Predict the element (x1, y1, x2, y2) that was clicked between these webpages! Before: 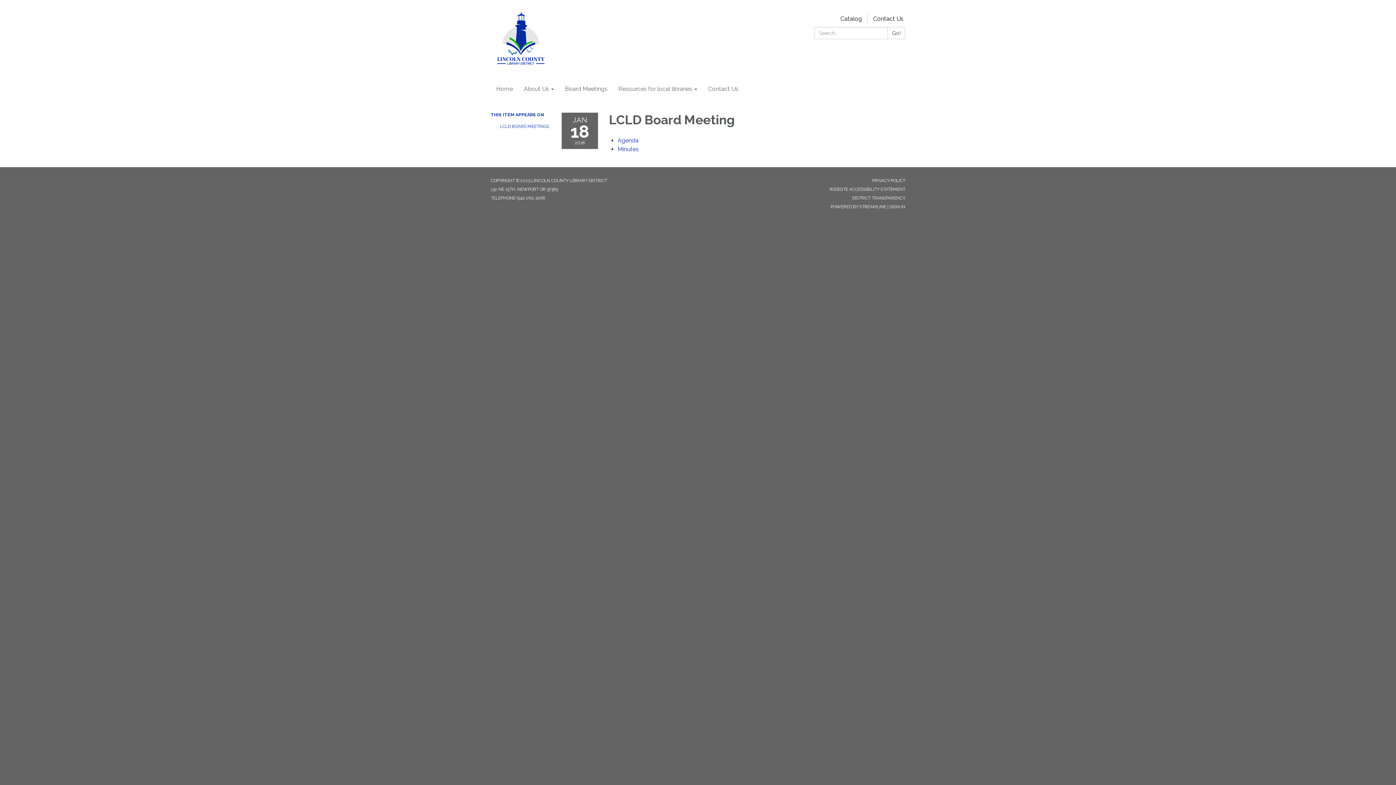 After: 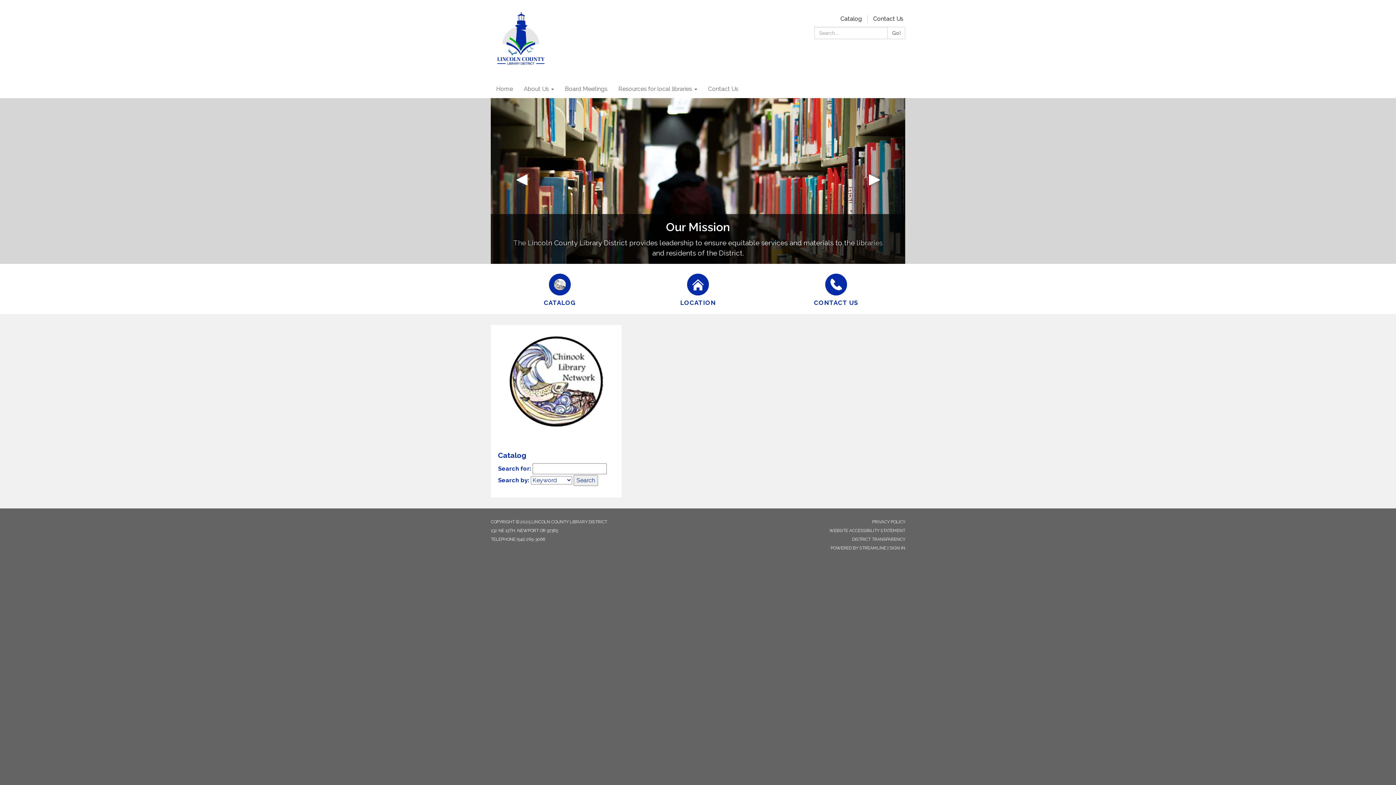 Action: bbox: (490, 80, 518, 98) label: Home